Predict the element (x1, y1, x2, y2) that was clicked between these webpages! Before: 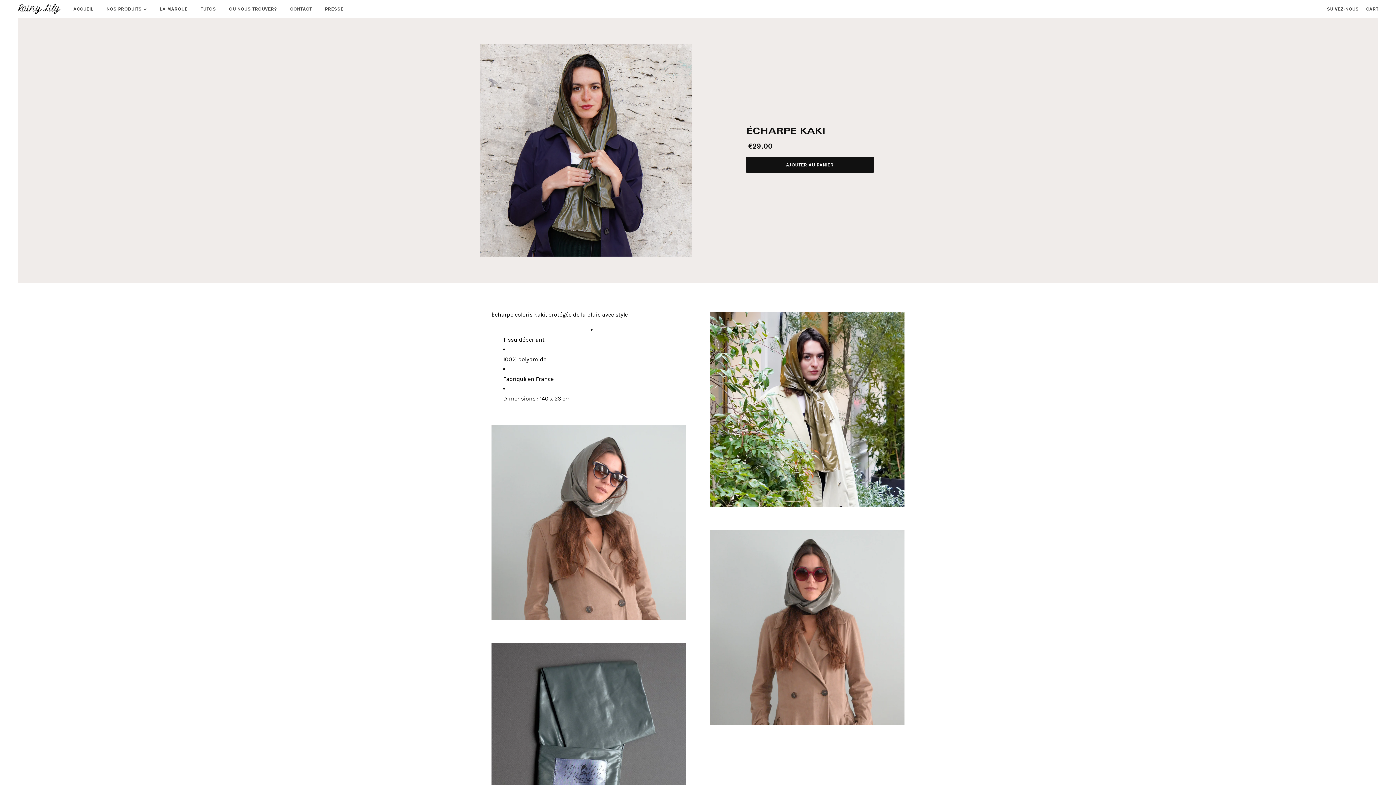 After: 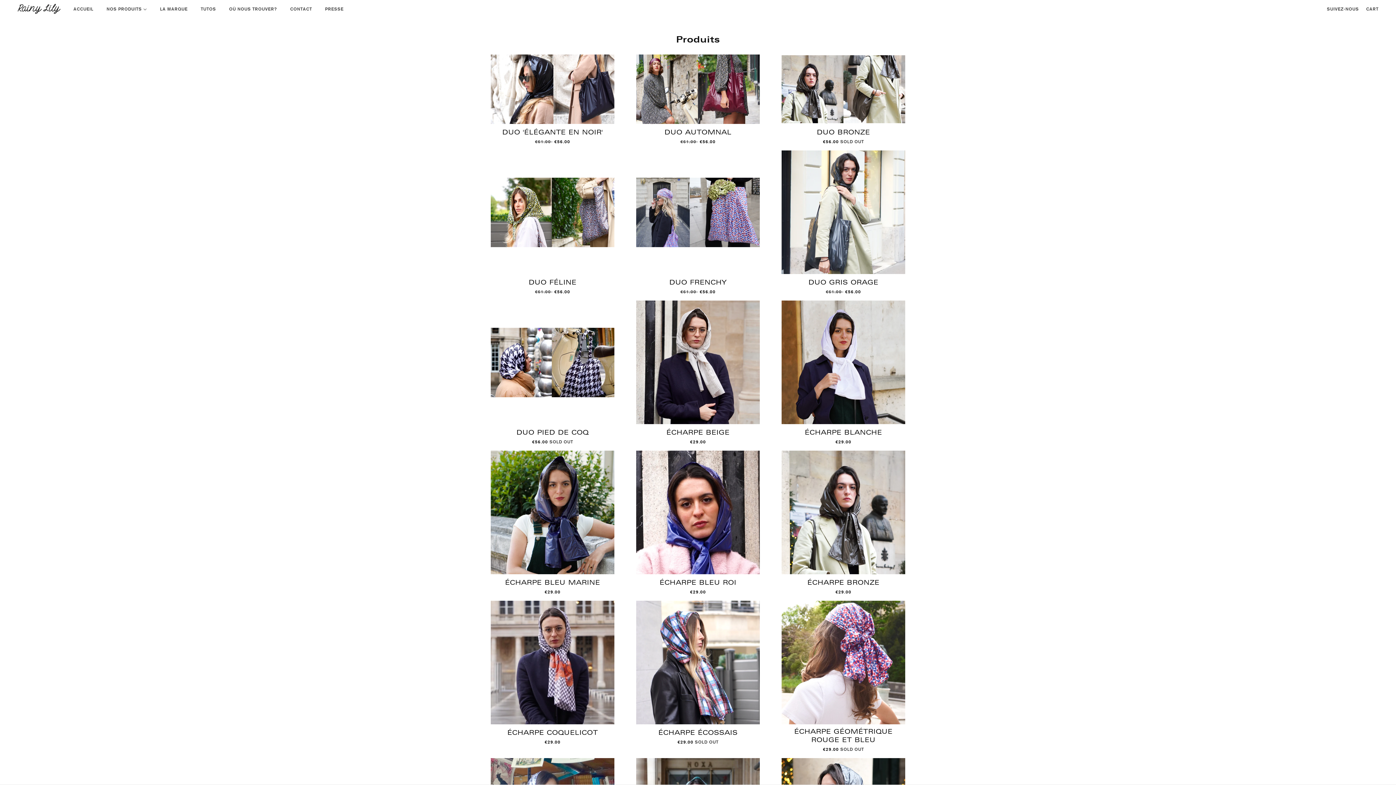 Action: bbox: (100, 0, 152, 18) label: NOS PRODUITS 